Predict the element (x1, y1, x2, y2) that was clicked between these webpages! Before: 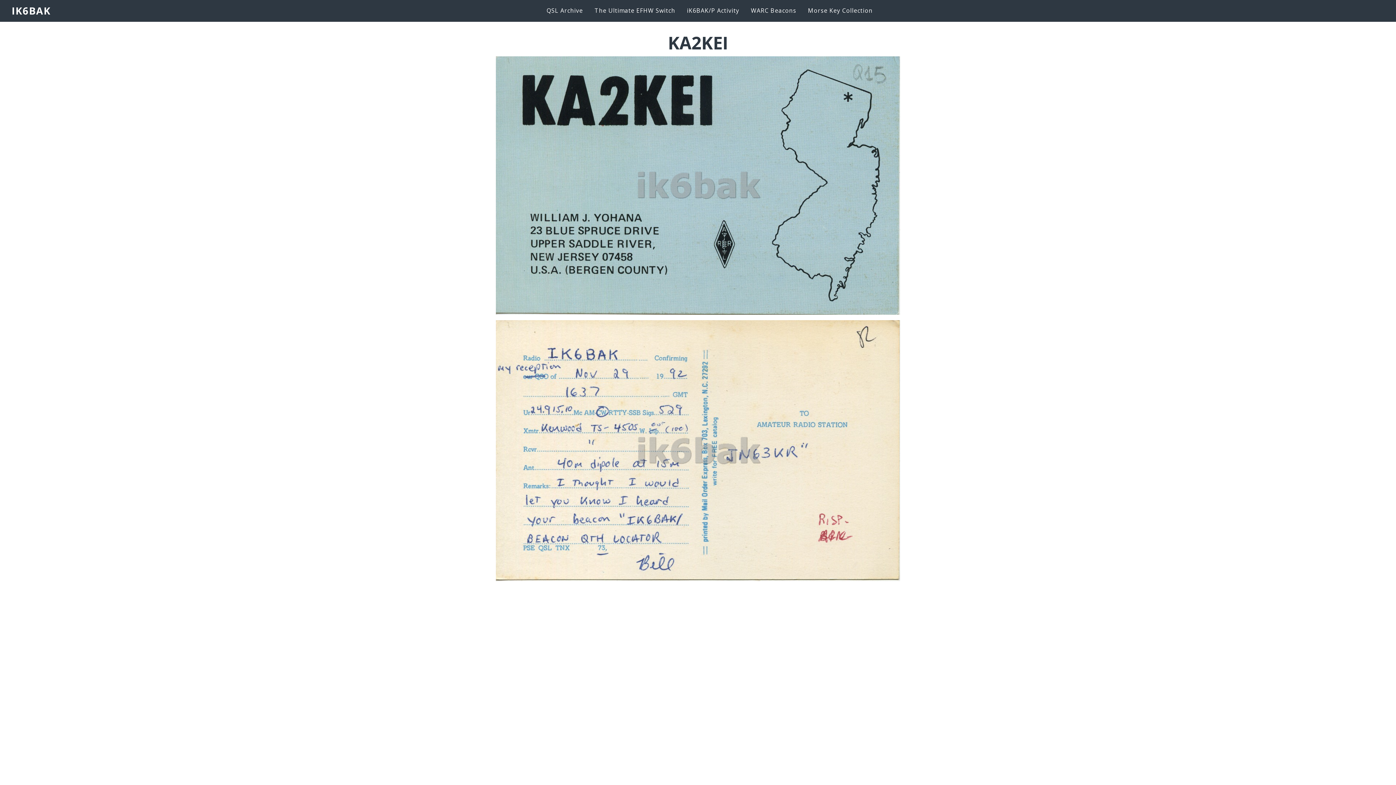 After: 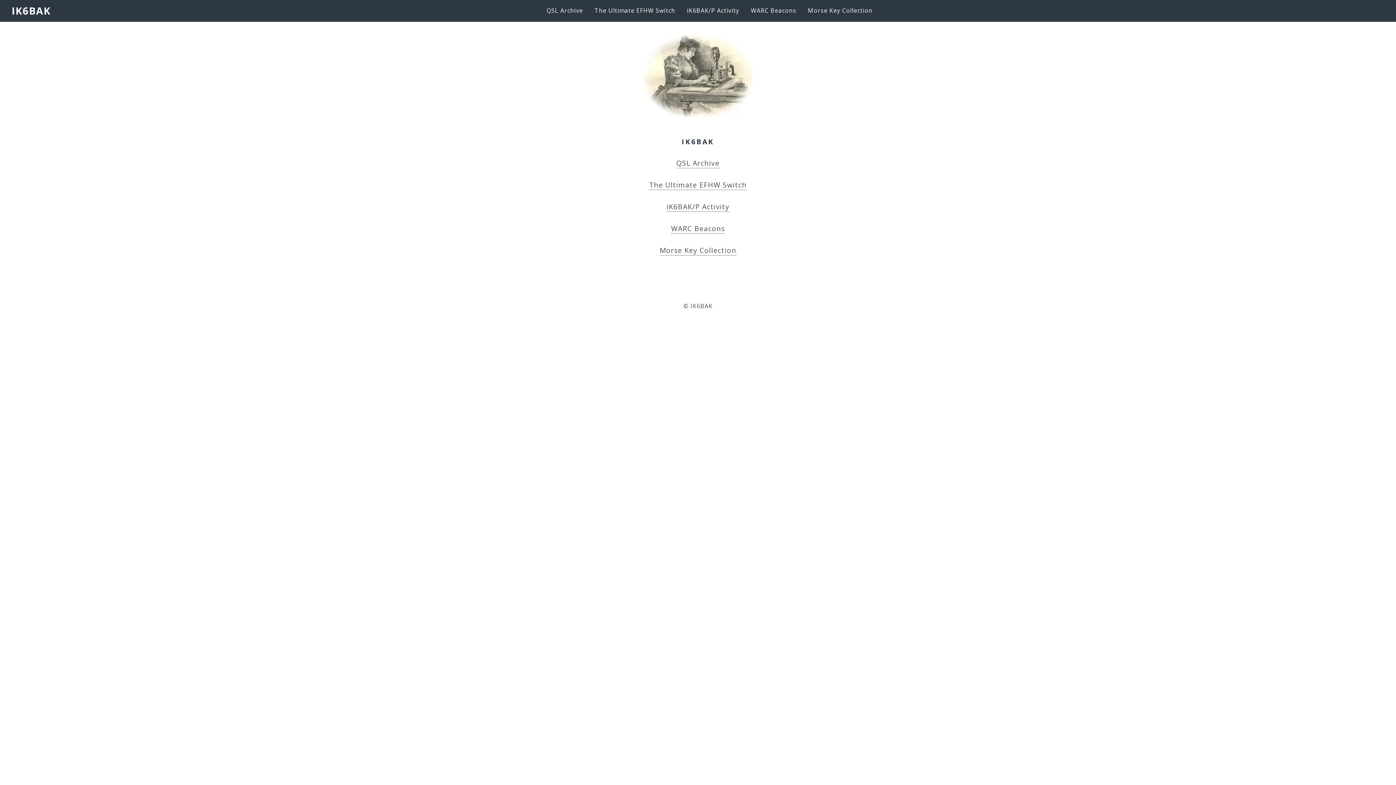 Action: label: IK6BAK bbox: (11, 4, 48, 17)